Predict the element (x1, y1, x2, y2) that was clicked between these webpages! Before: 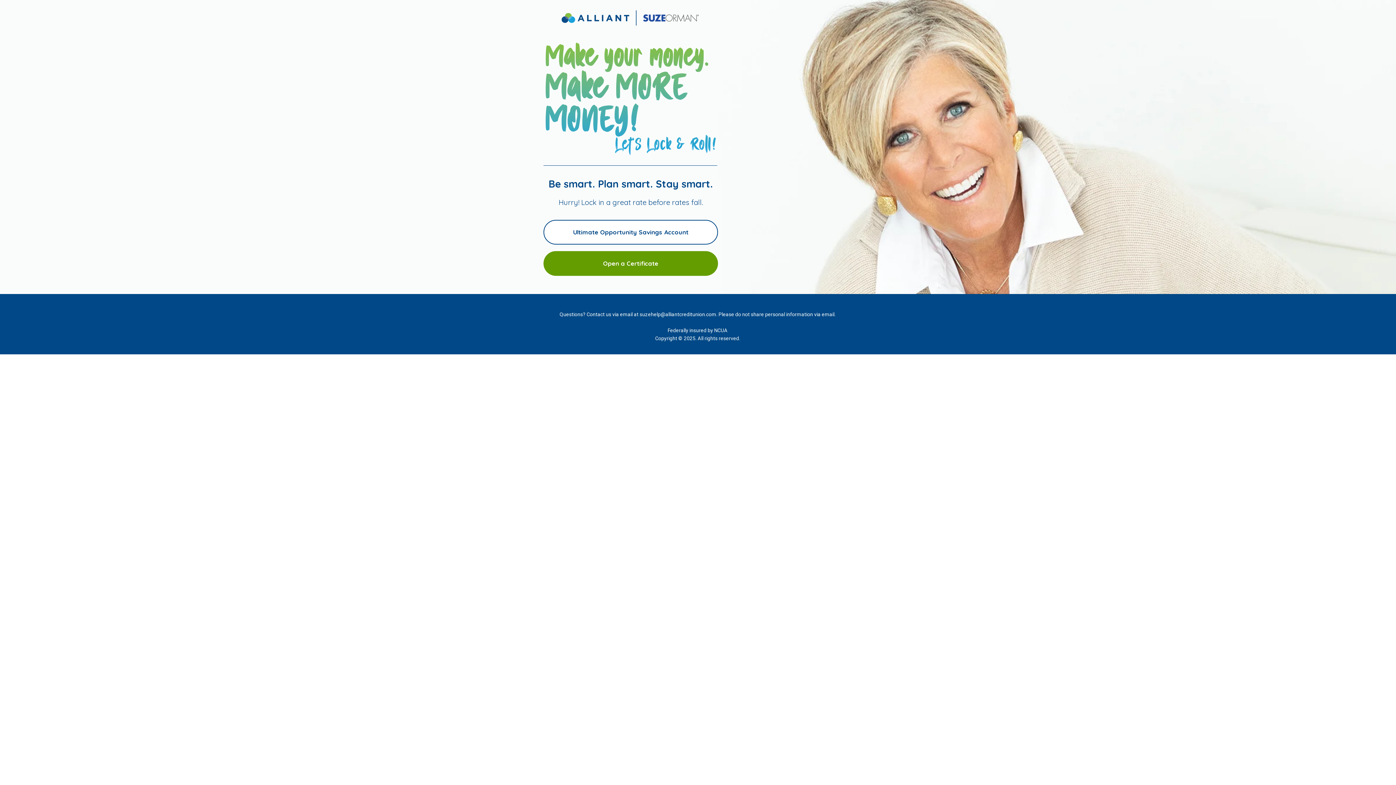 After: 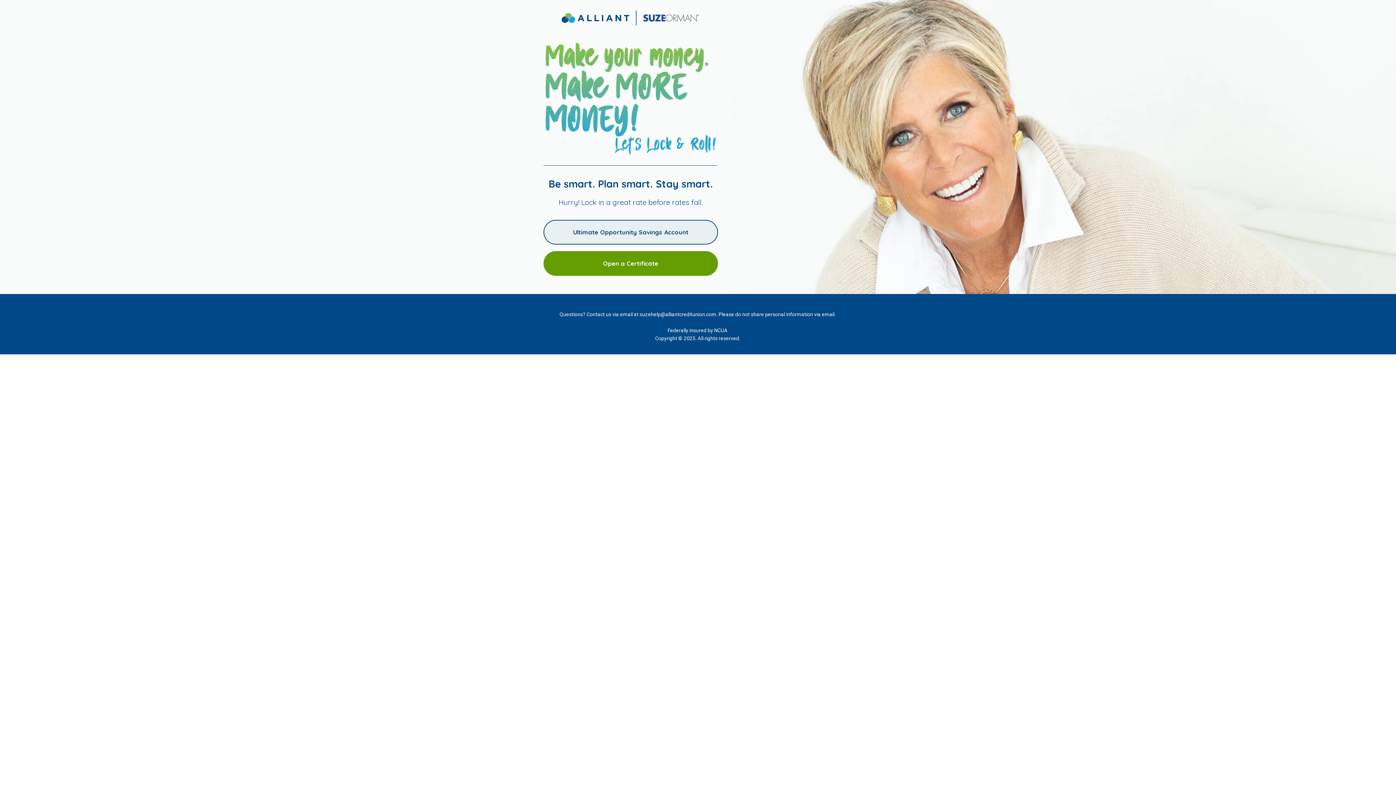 Action: bbox: (543, 220, 718, 244) label: Ultimate Opportunity Savings Account